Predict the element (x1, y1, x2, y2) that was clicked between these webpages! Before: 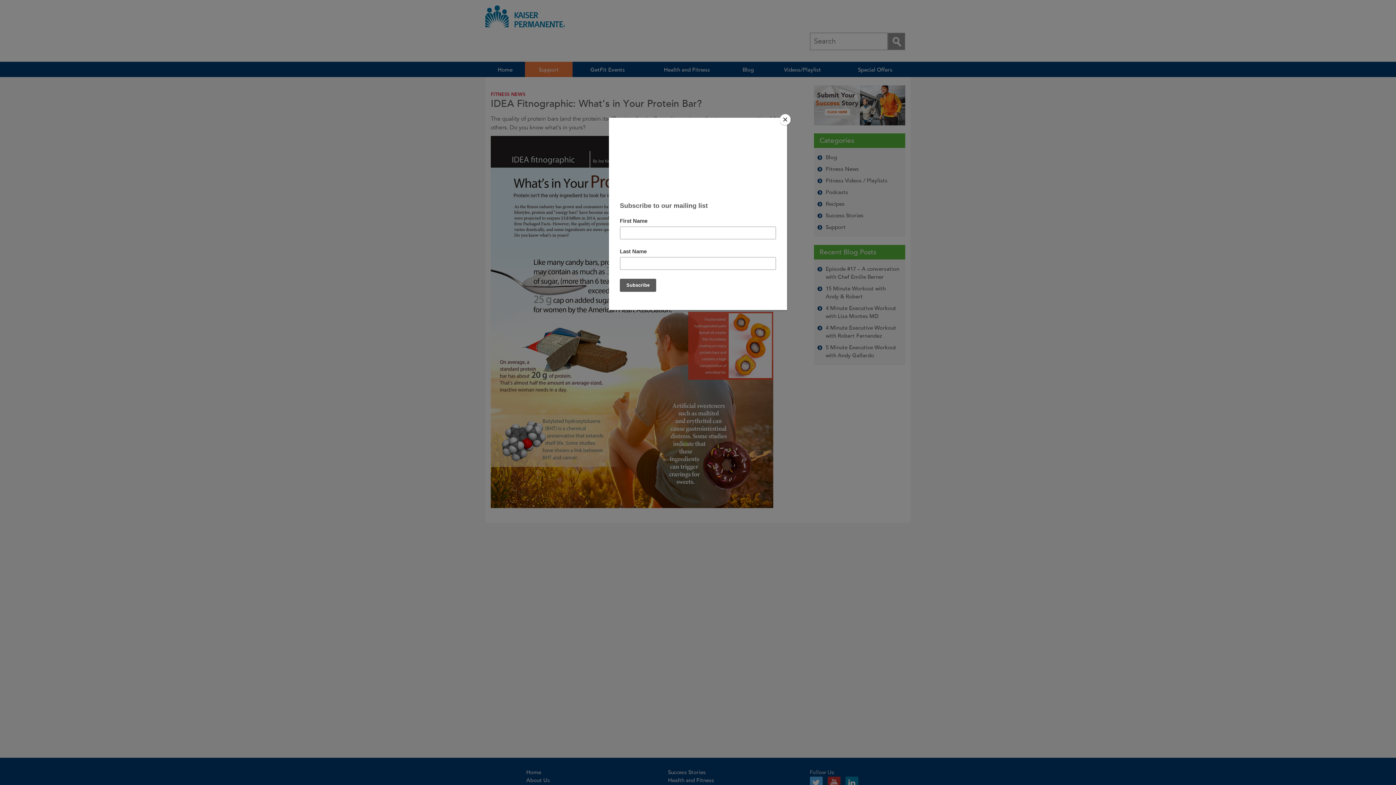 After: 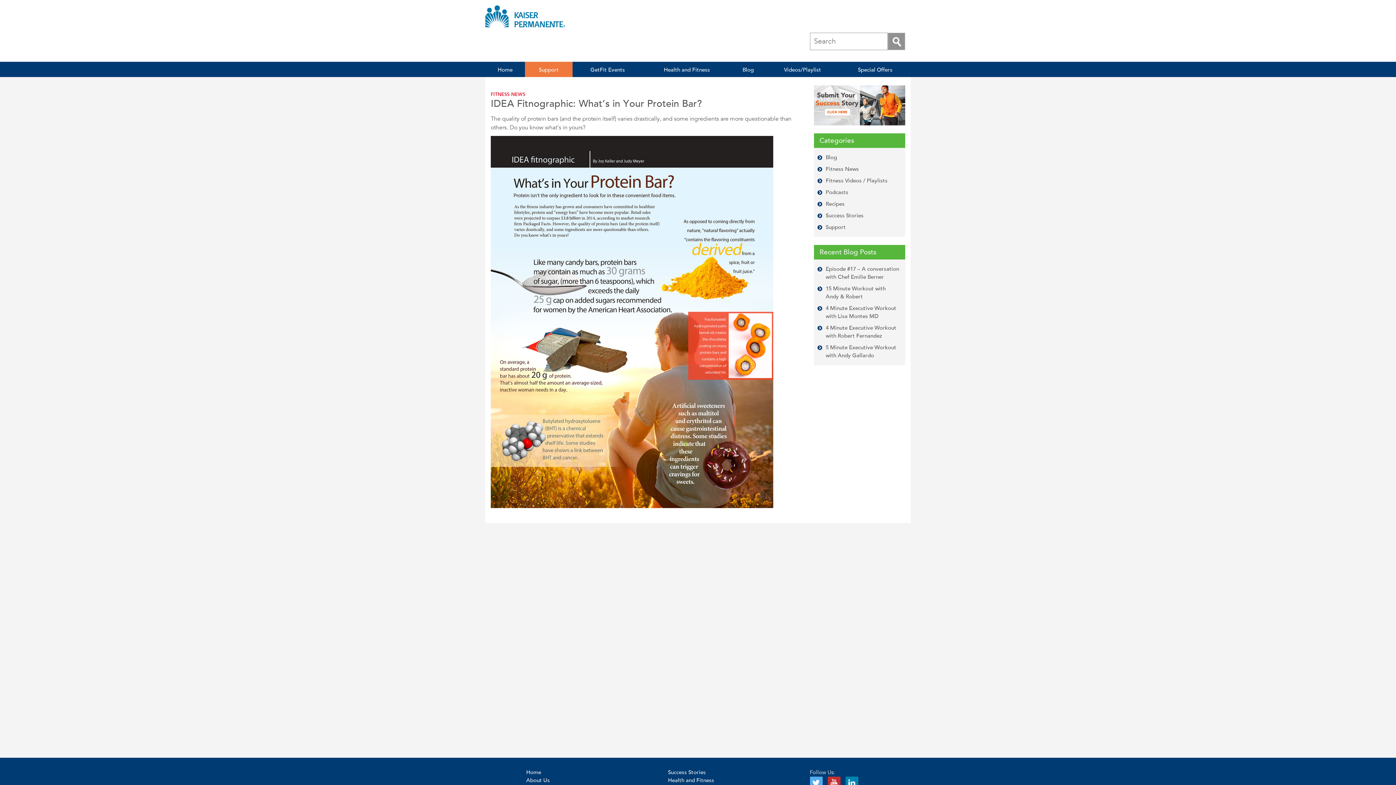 Action: bbox: (780, 114, 790, 125) label: Close